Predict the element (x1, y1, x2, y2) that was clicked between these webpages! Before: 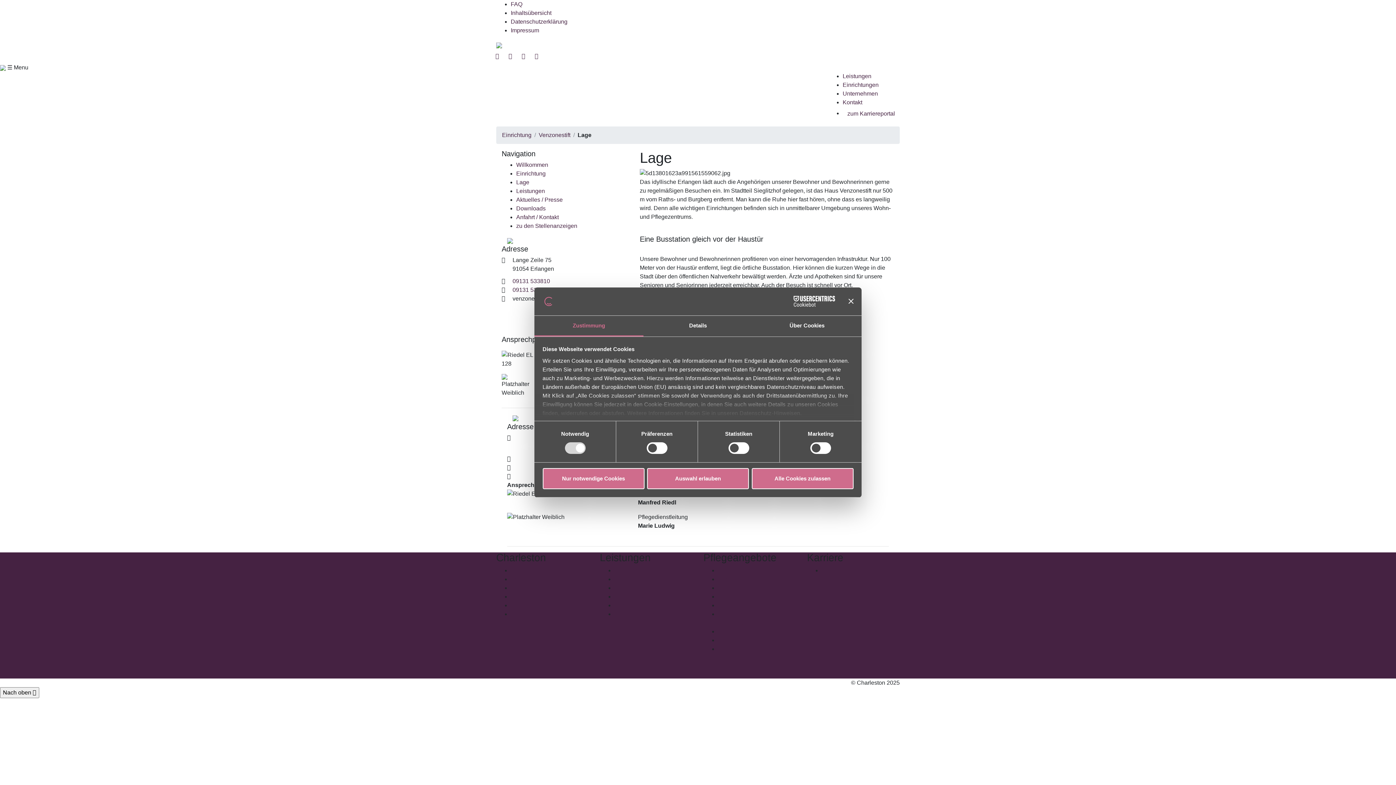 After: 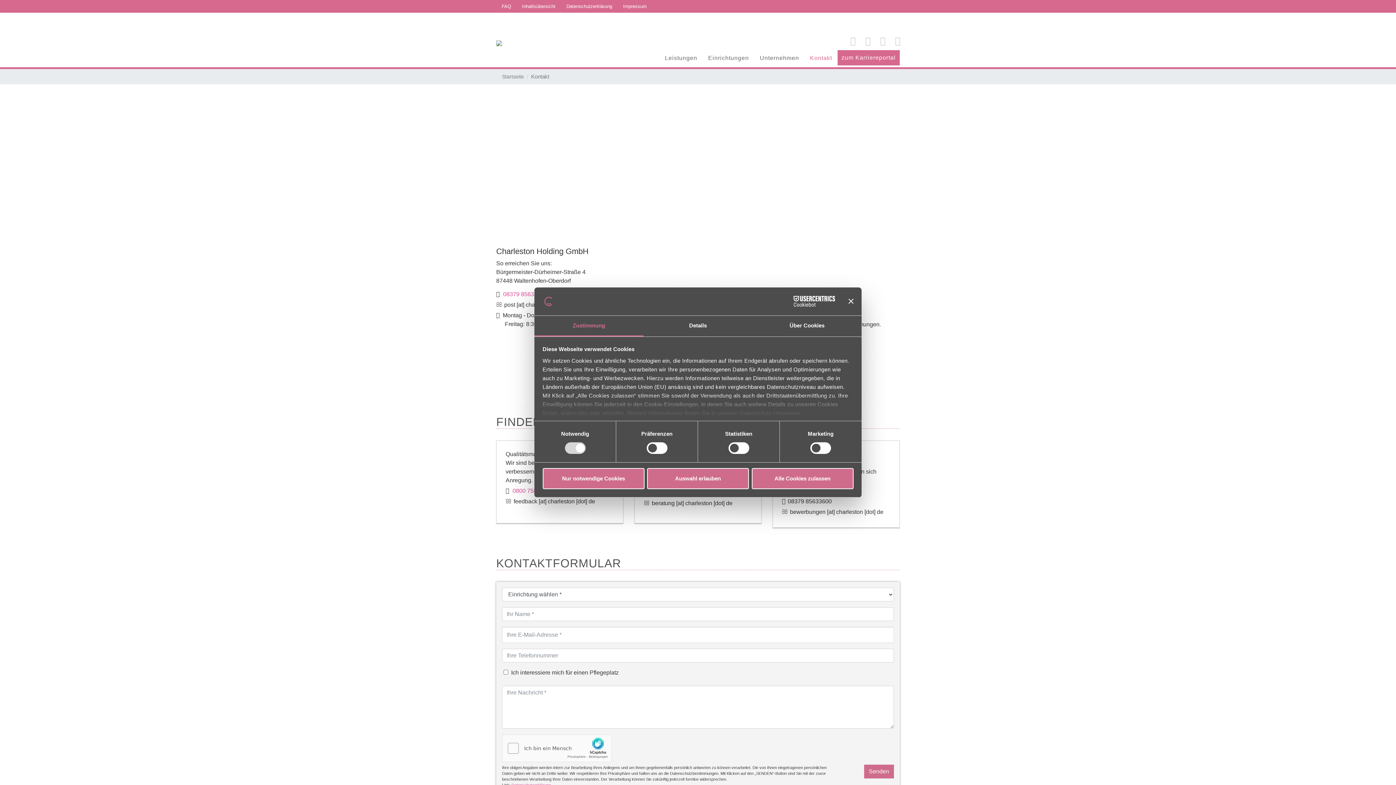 Action: bbox: (842, 99, 862, 105) label: Kontakt